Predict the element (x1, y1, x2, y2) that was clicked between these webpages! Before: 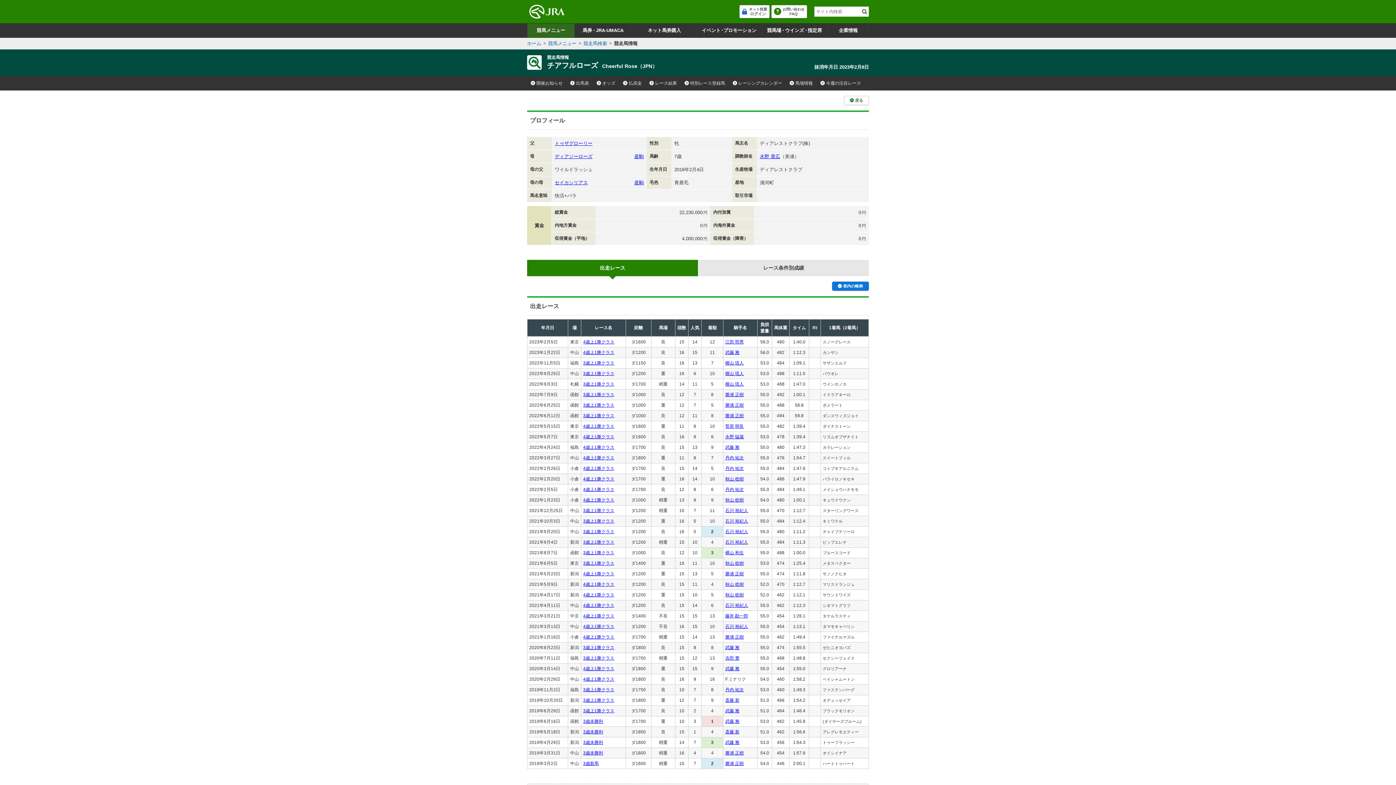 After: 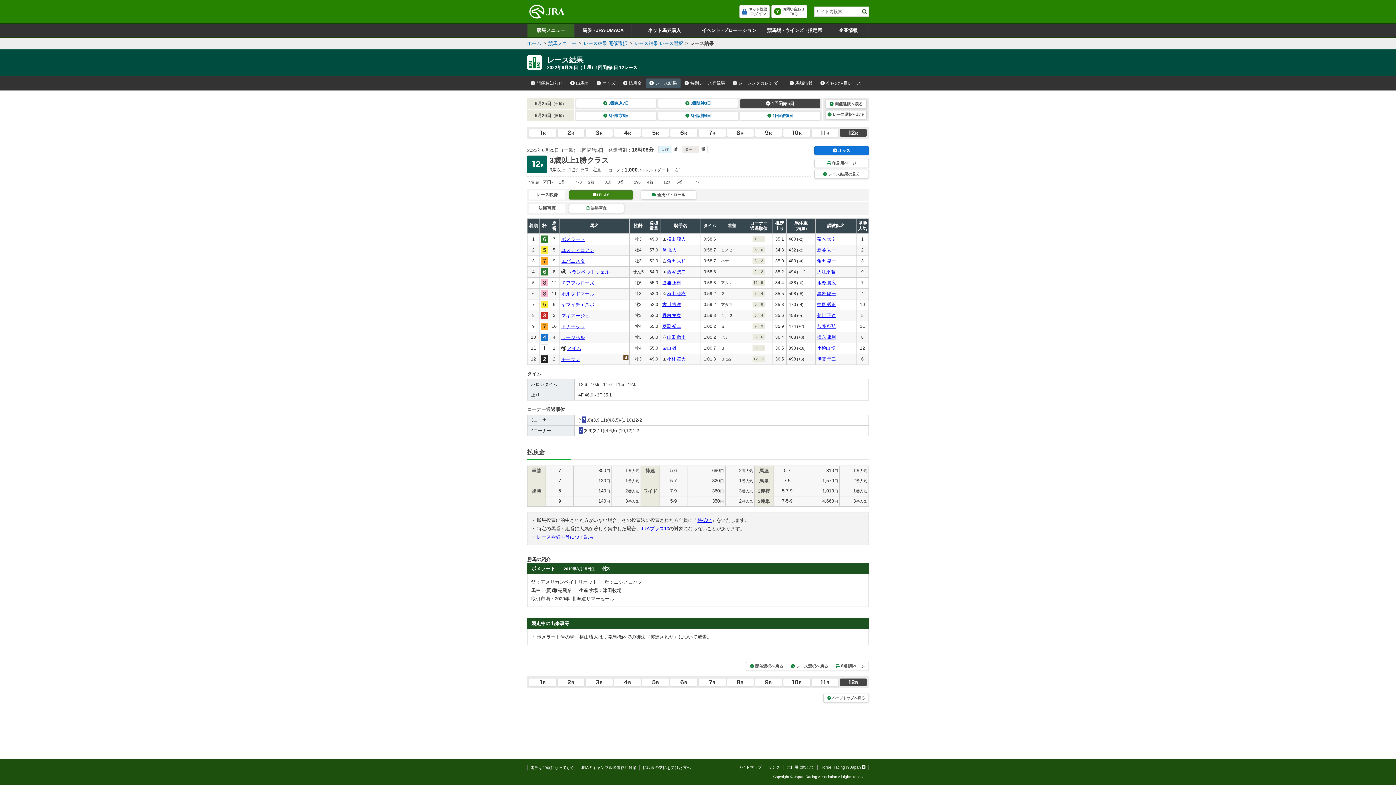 Action: bbox: (583, 402, 614, 407) label: 3歳上1勝クラス